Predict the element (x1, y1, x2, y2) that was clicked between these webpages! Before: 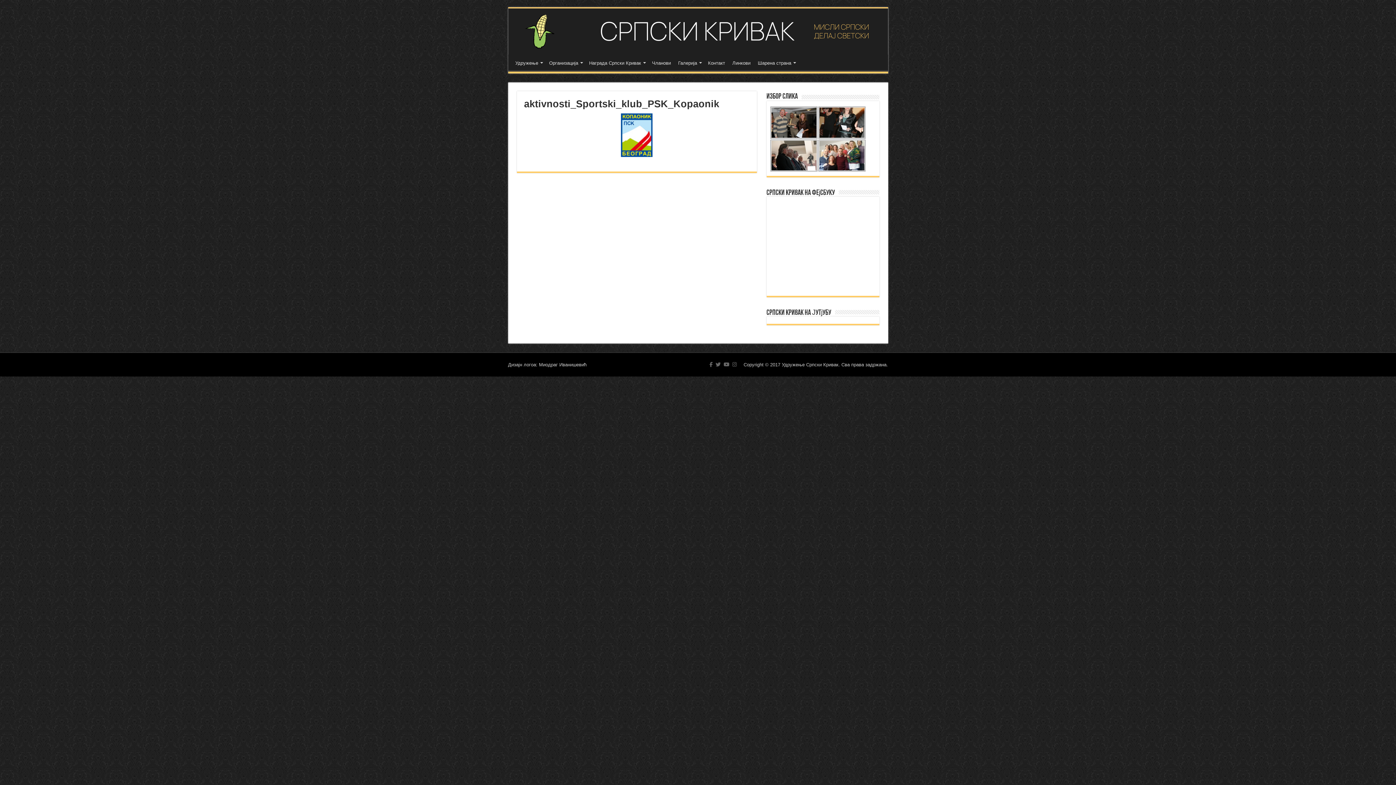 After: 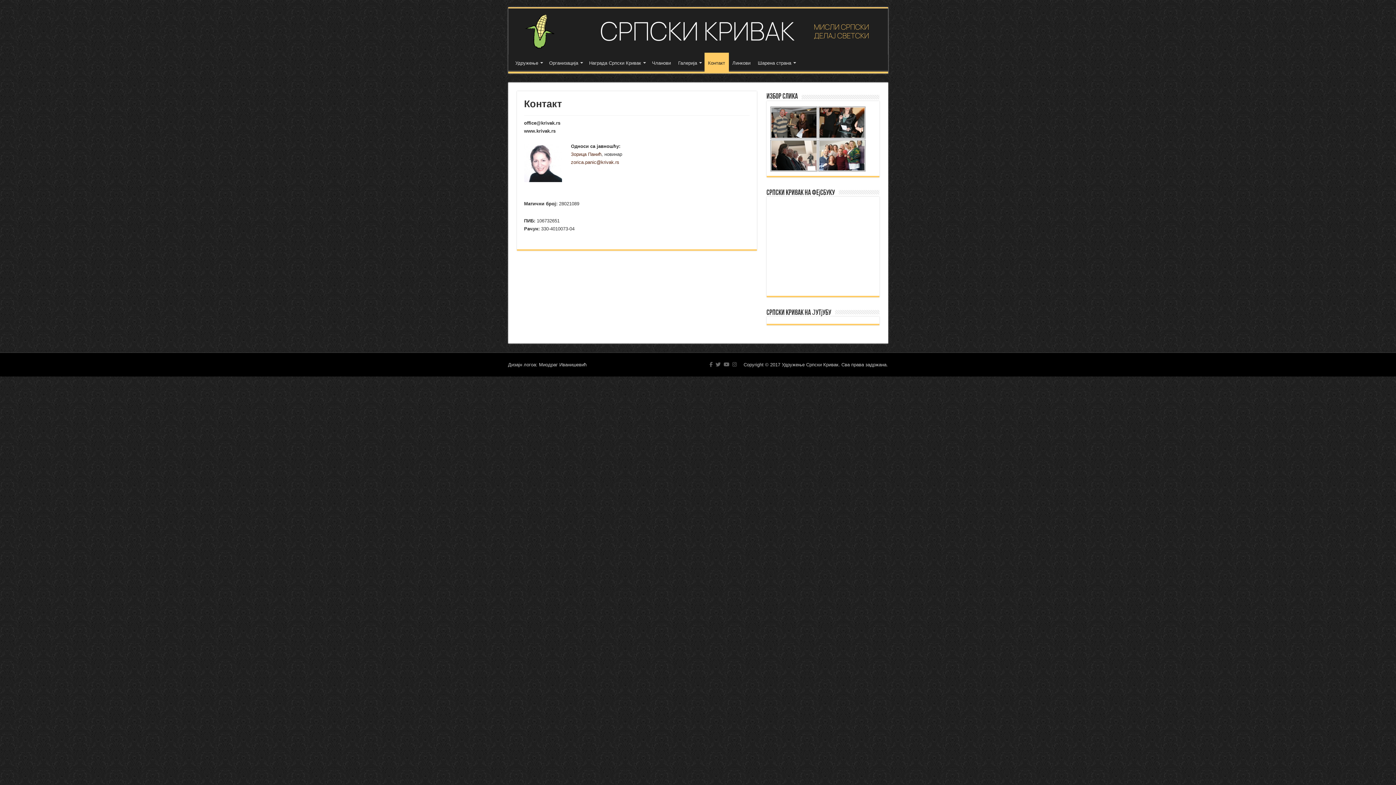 Action: bbox: (704, 54, 728, 69) label: Контакт